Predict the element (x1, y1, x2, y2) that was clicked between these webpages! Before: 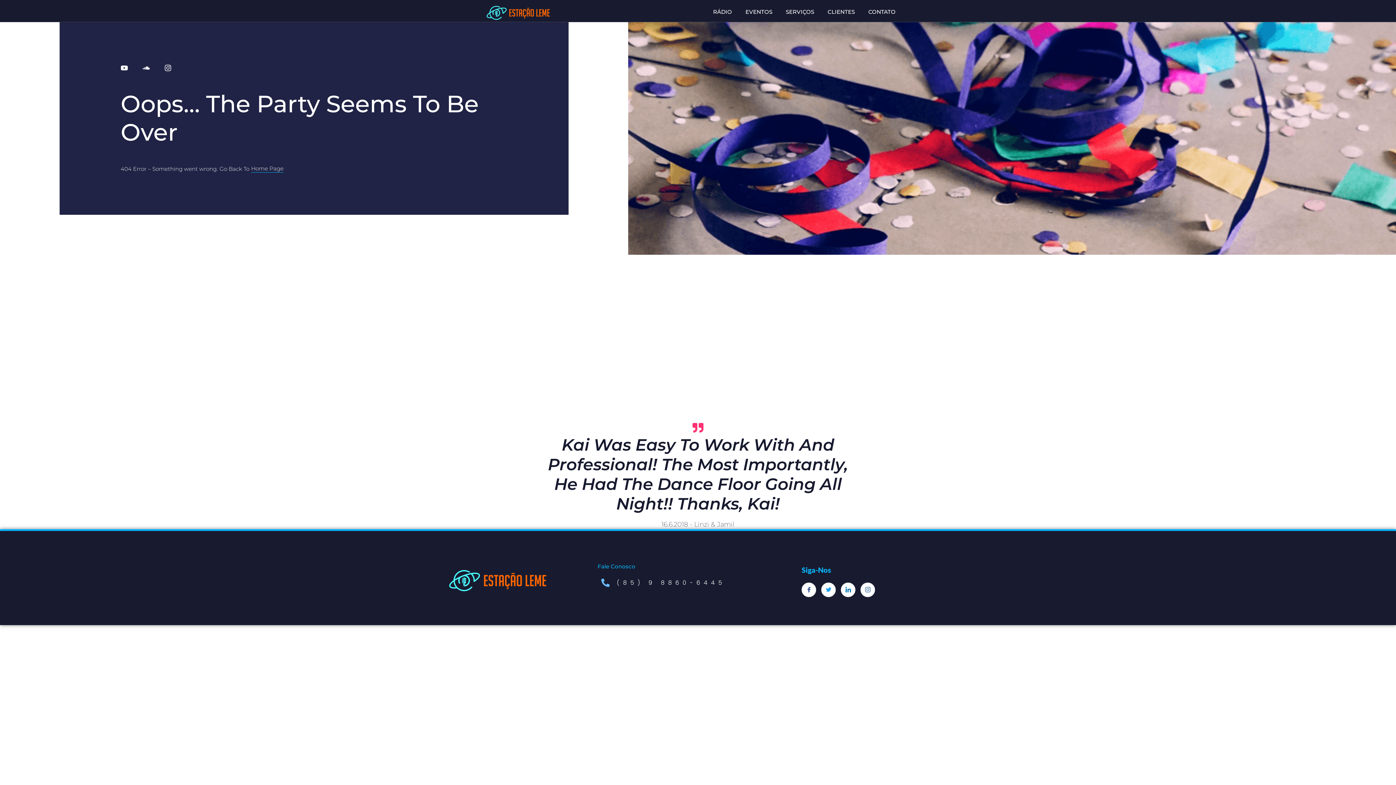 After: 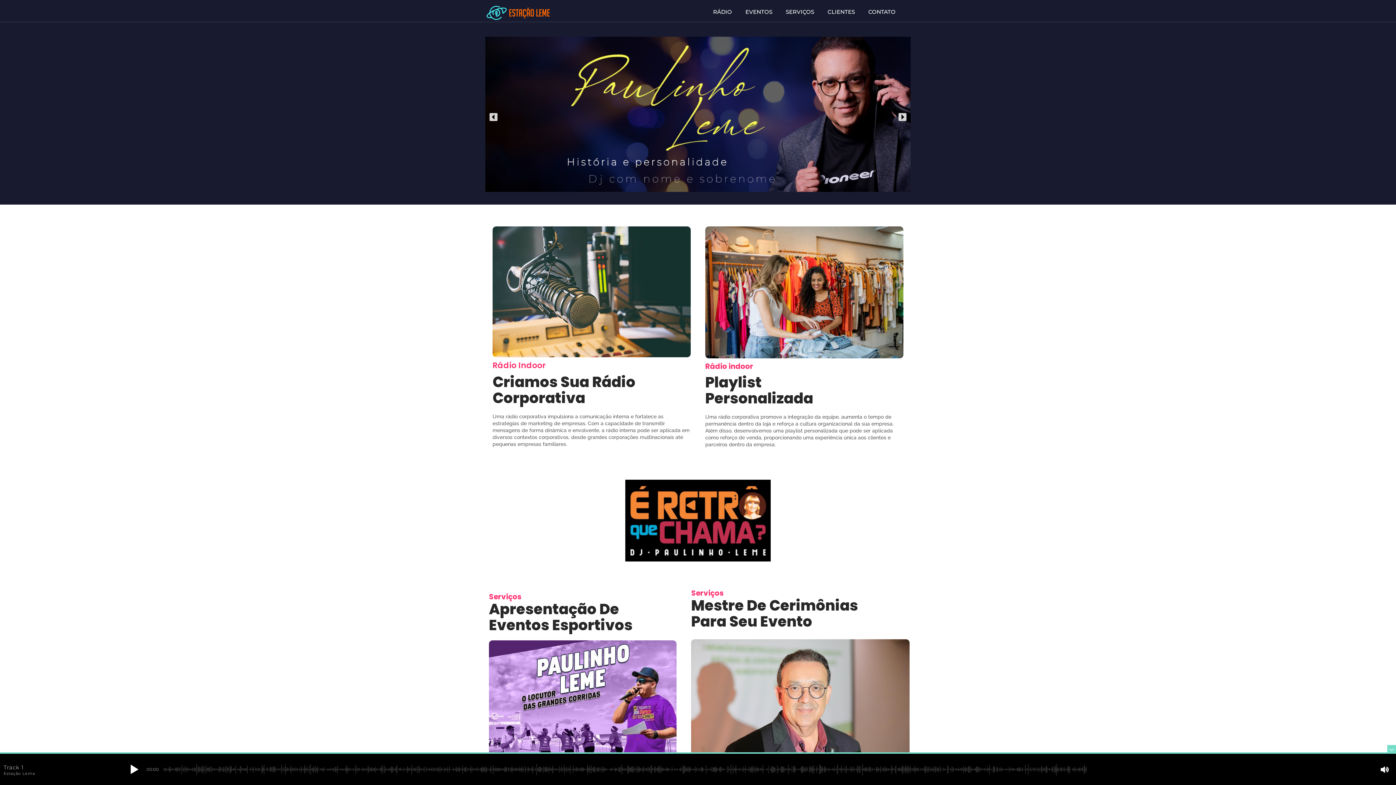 Action: bbox: (251, 164, 283, 172) label: Home Page